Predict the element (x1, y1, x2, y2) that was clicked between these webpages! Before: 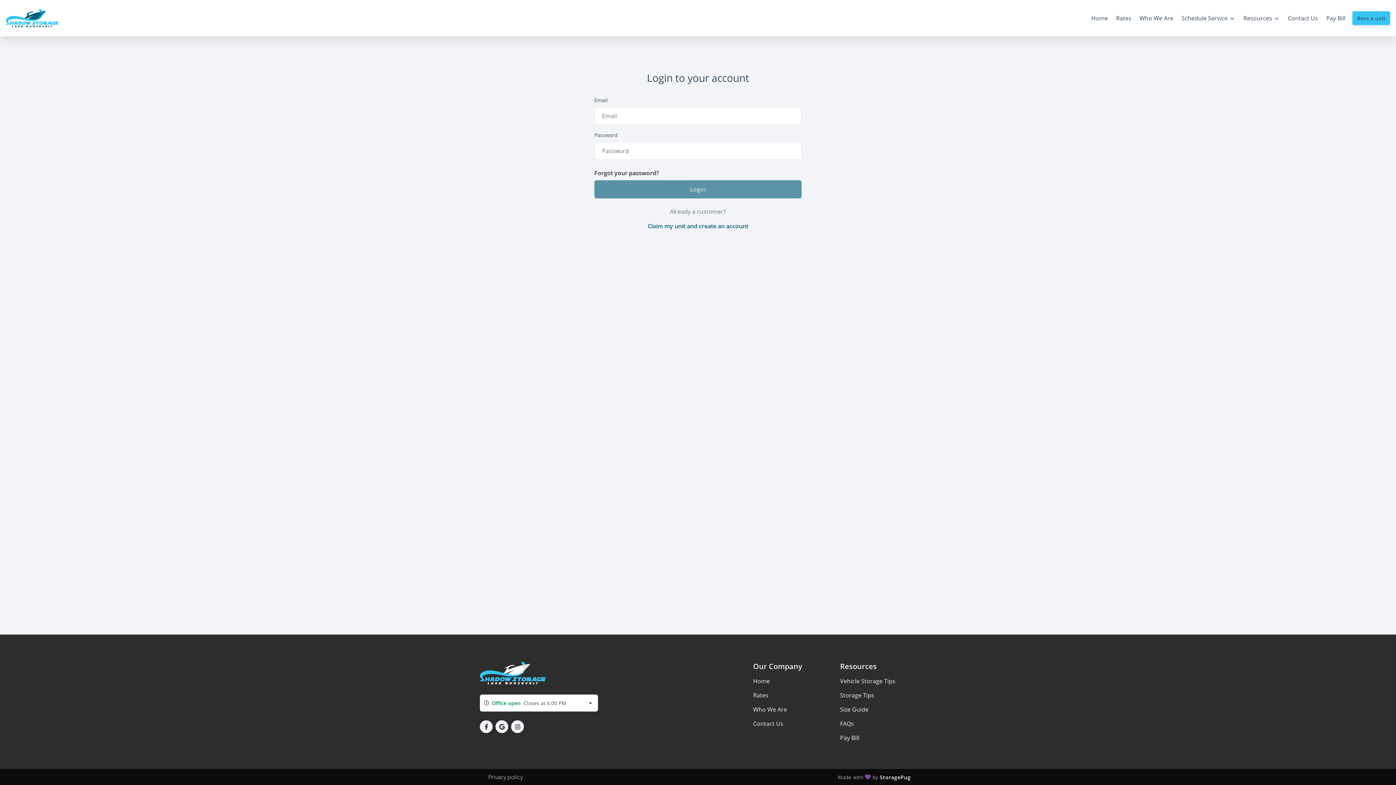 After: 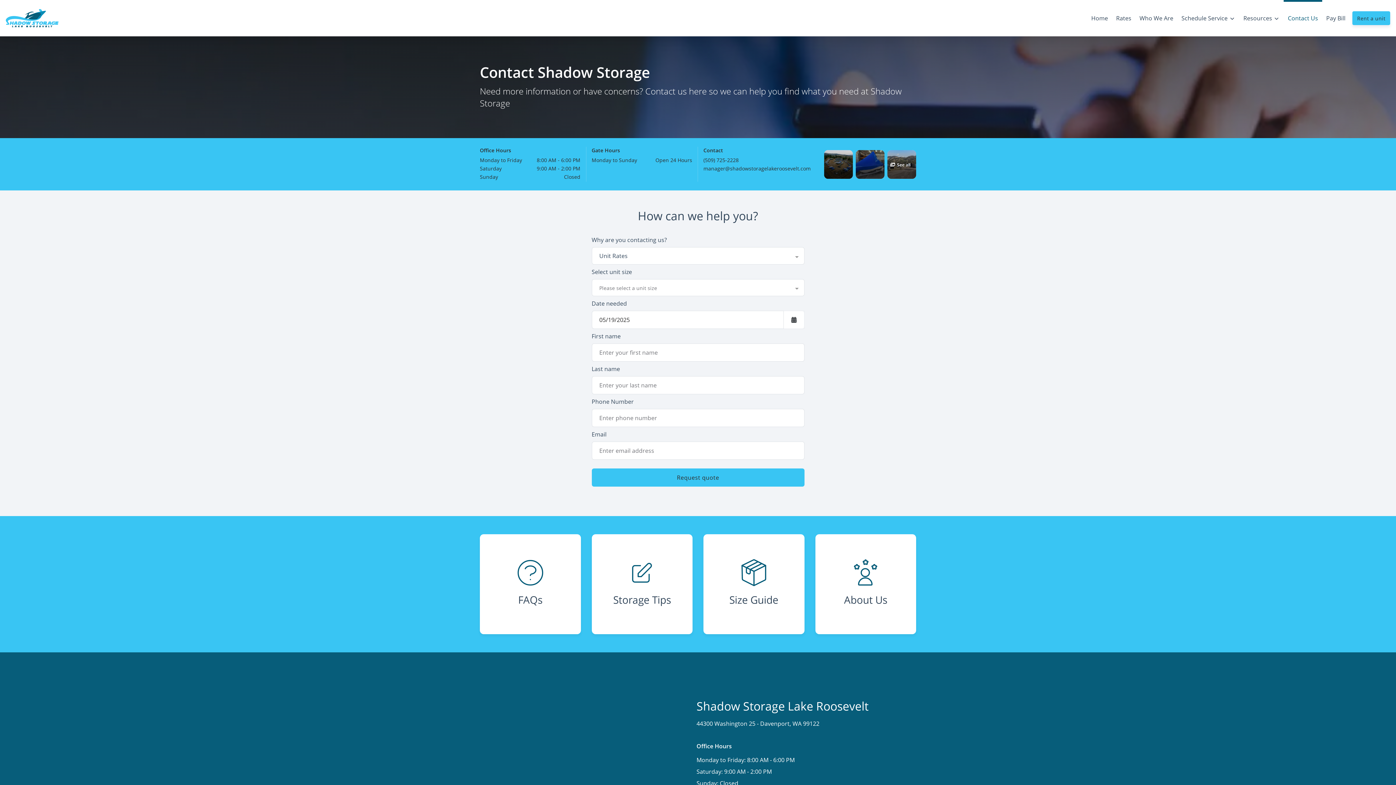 Action: bbox: (753, 720, 783, 728) label: Contact Us